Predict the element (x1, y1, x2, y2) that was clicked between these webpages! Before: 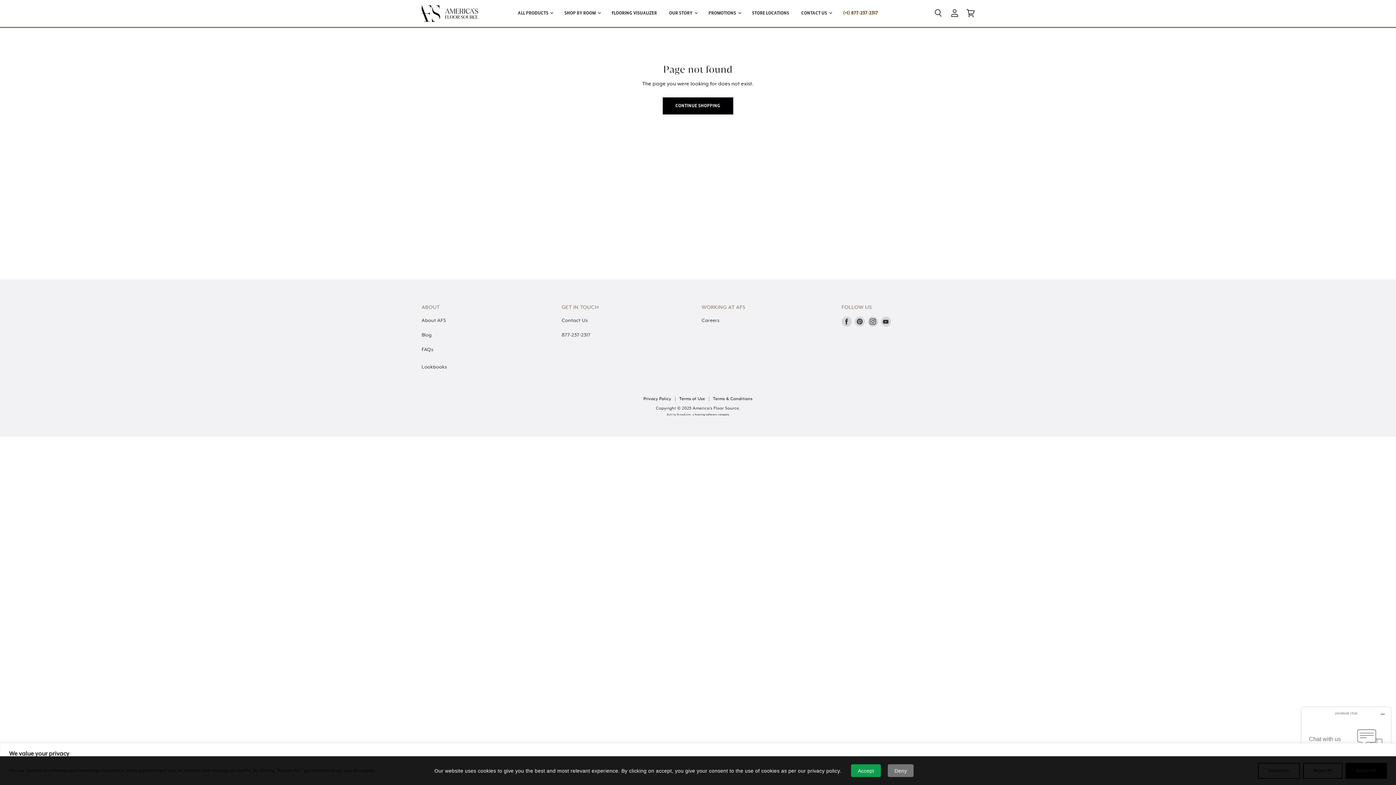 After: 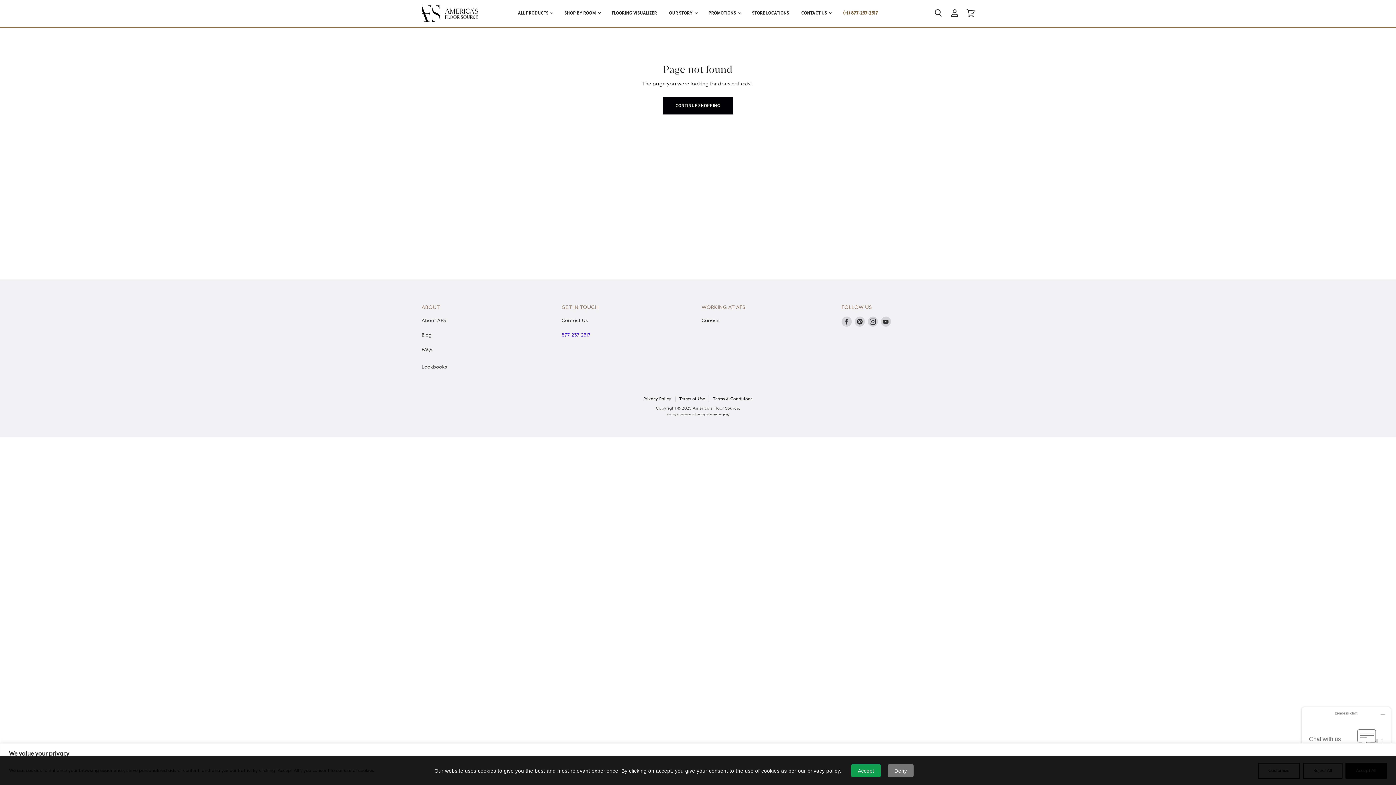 Action: label: 877-237-2317 bbox: (561, 332, 590, 338)